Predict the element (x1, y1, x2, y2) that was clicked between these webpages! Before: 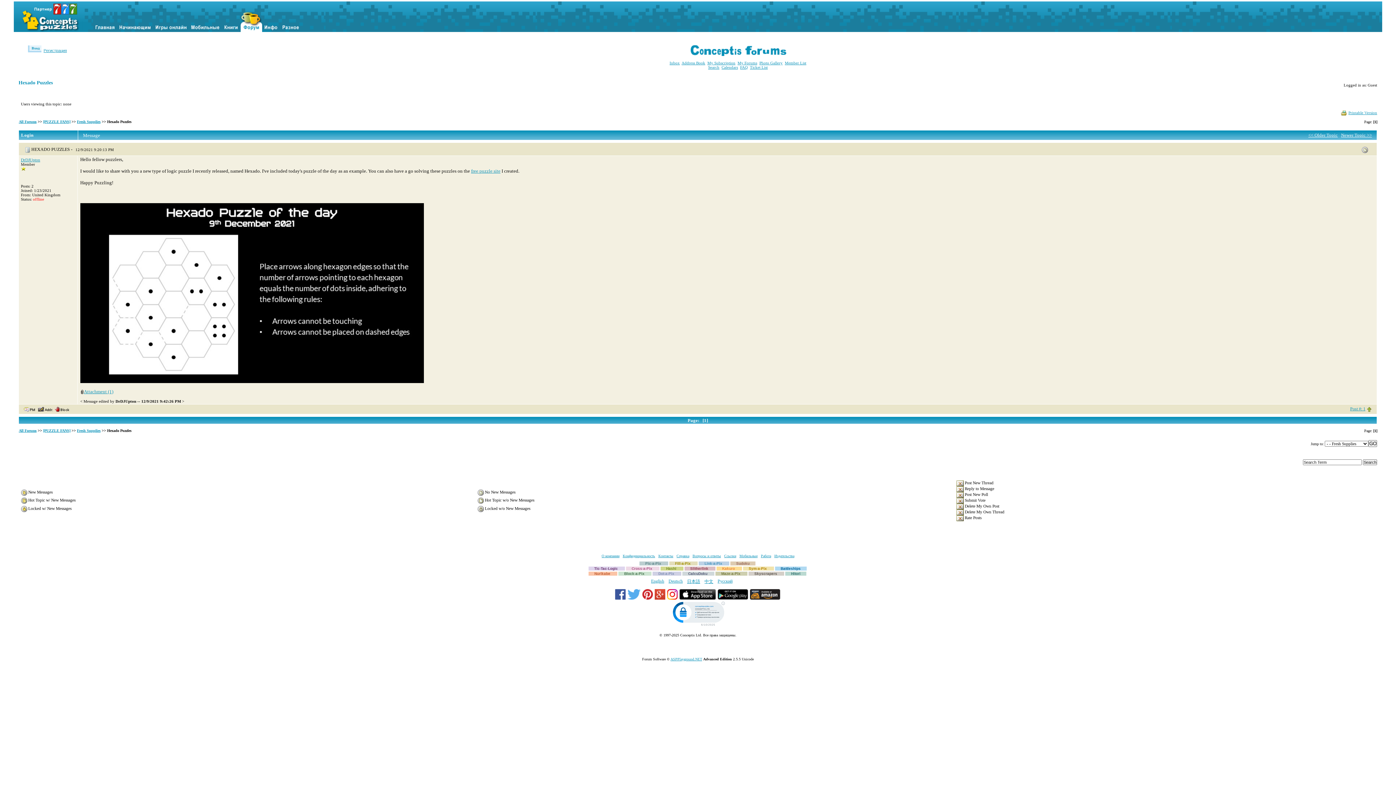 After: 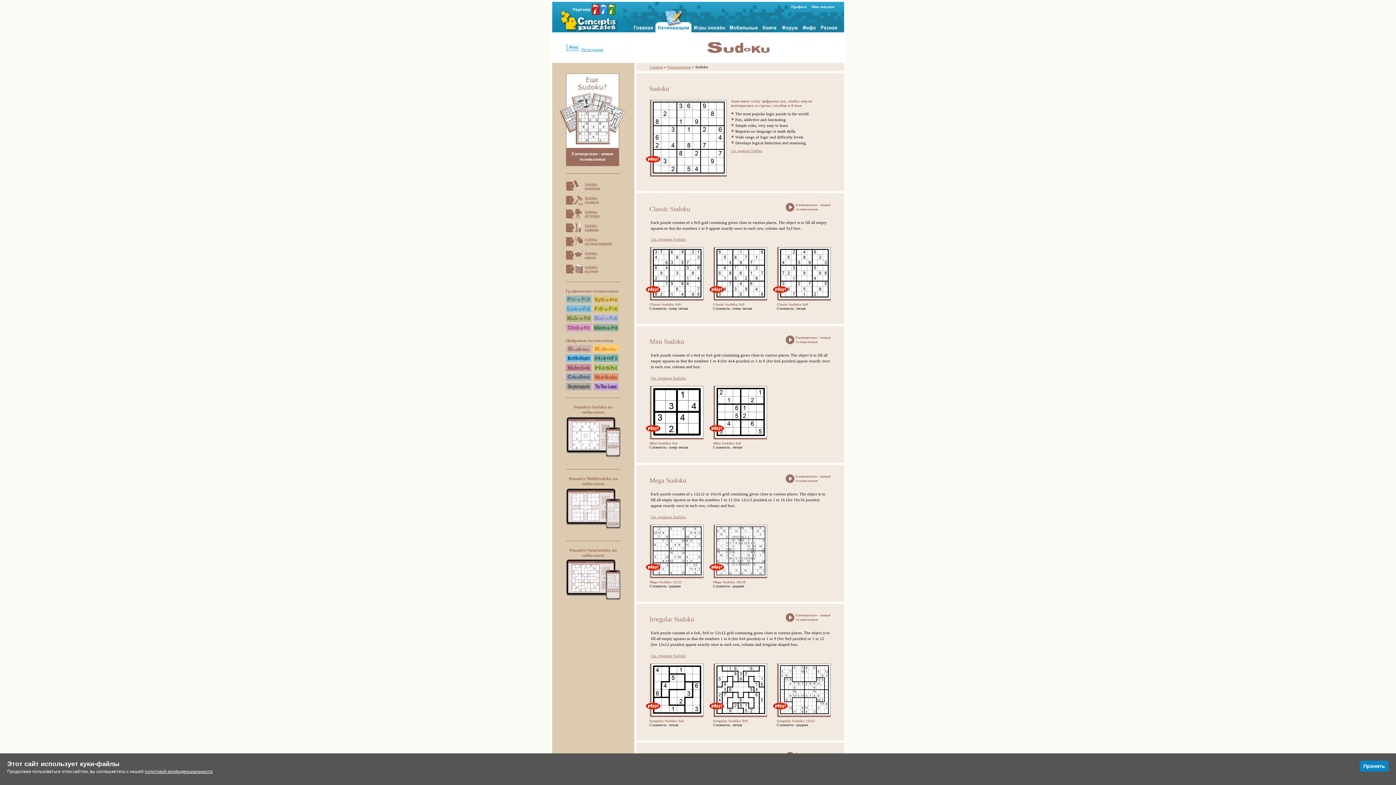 Action: label: Sudoku bbox: (730, 561, 755, 565)